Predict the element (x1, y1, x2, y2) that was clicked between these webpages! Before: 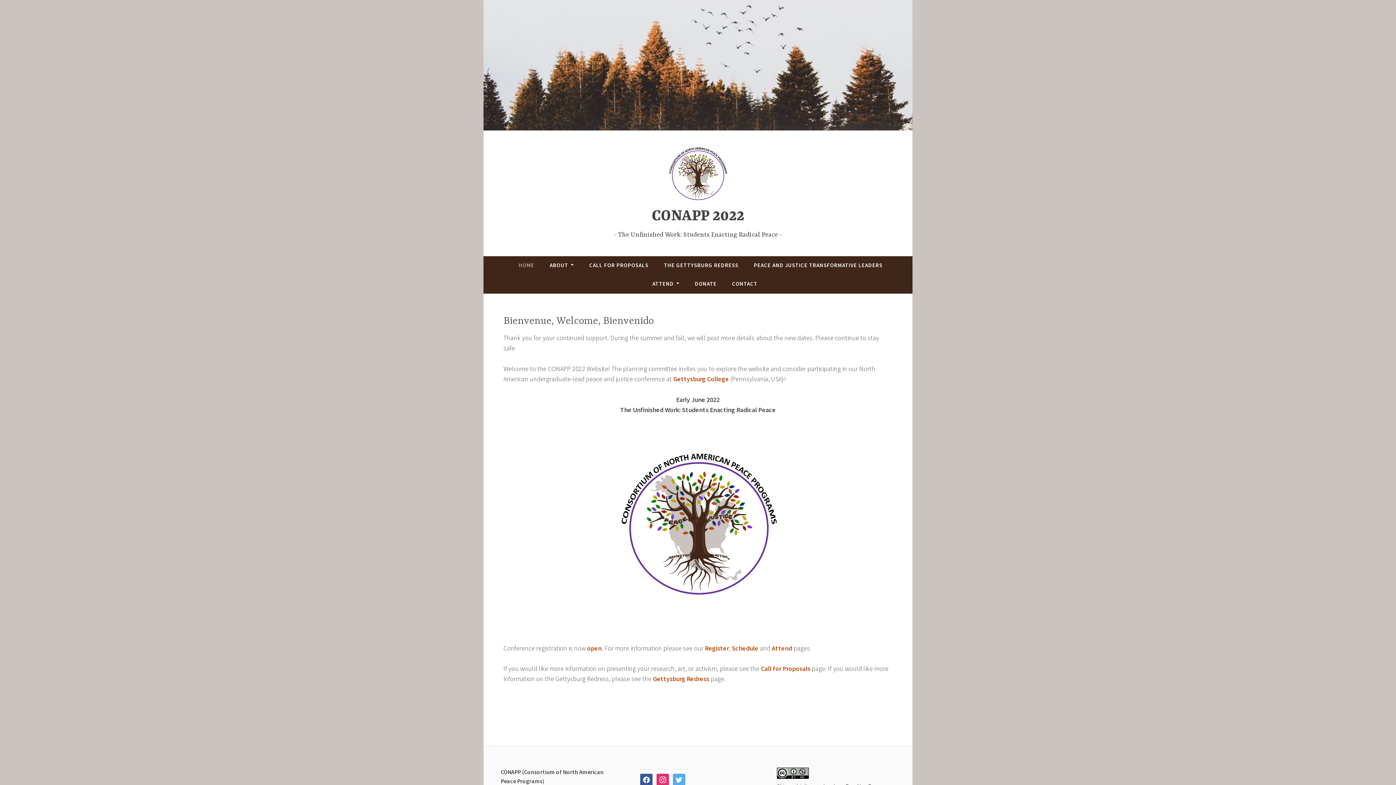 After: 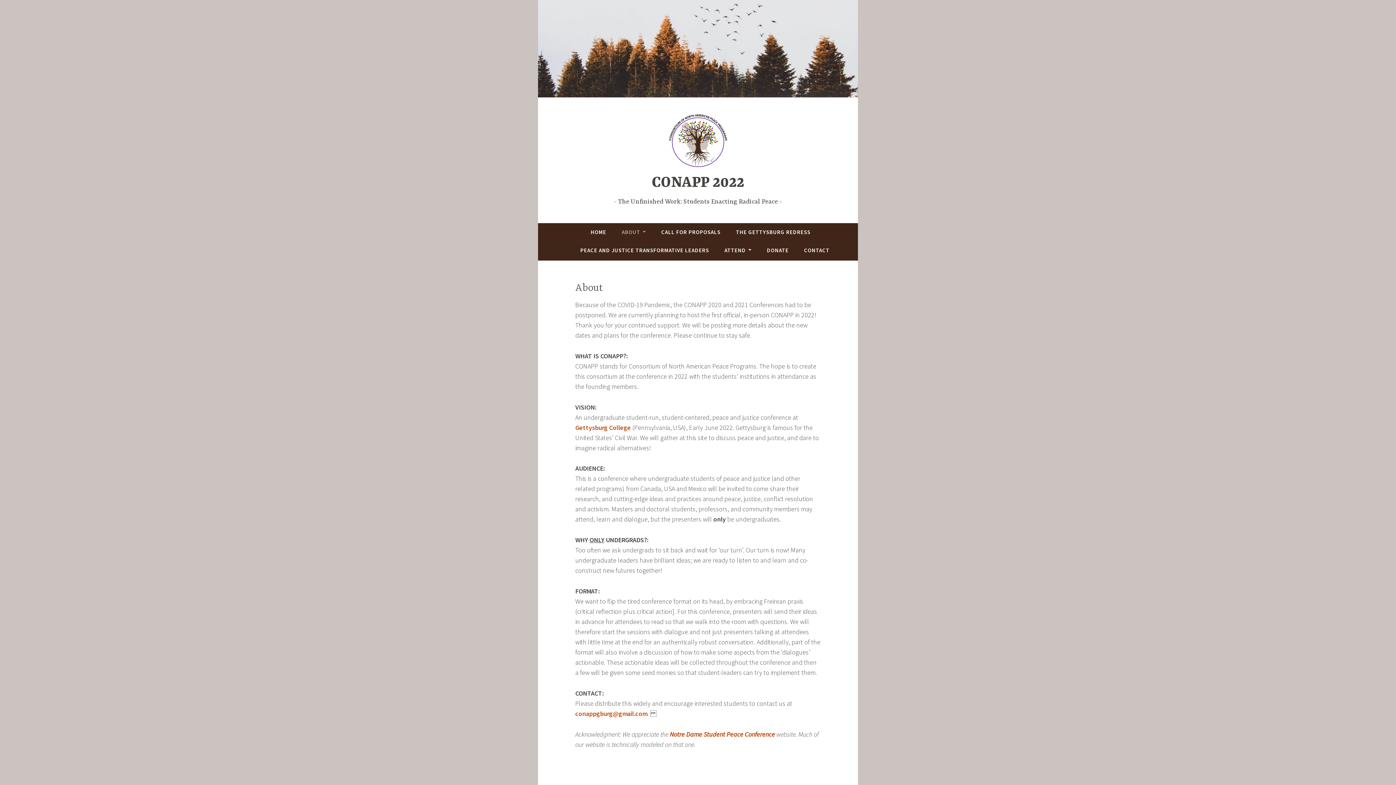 Action: label: ABOUT bbox: (549, 259, 574, 272)